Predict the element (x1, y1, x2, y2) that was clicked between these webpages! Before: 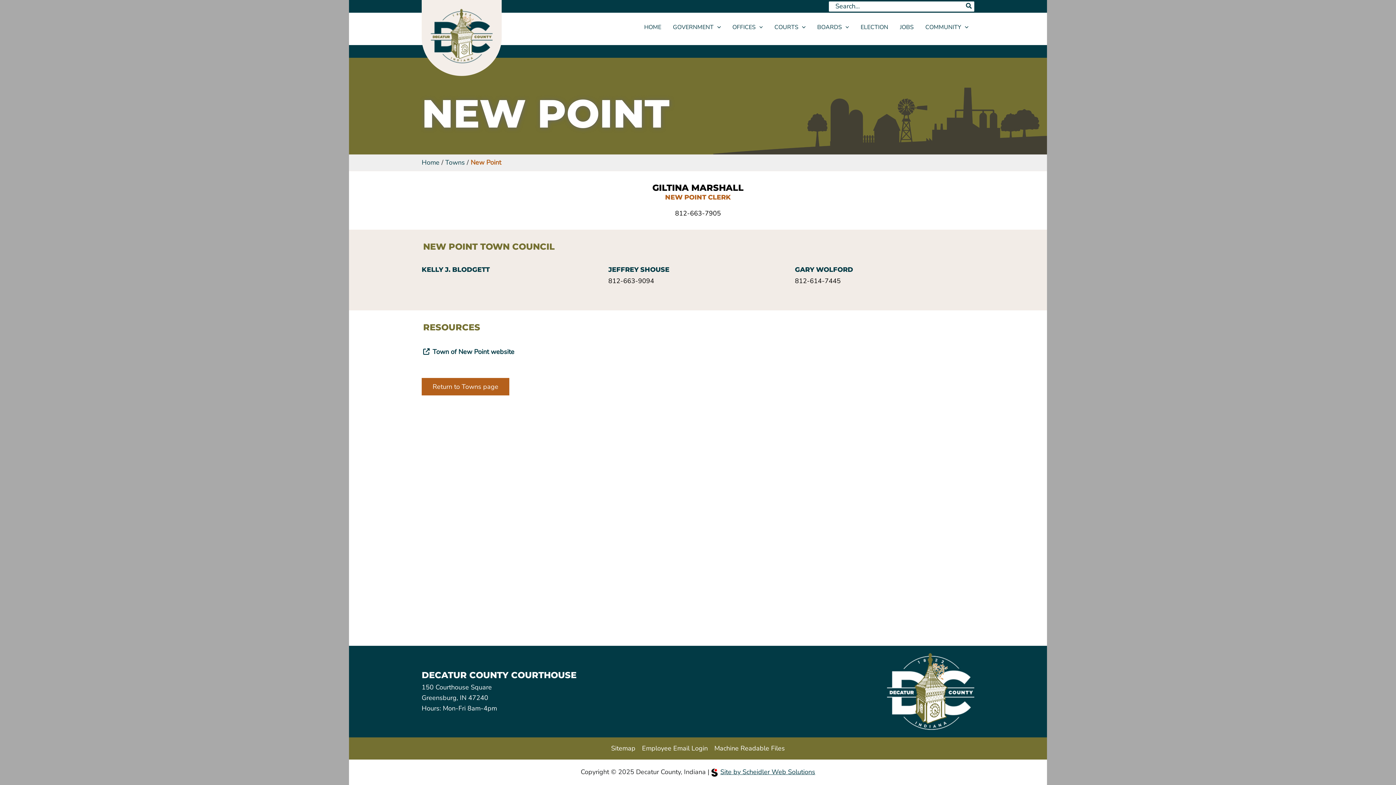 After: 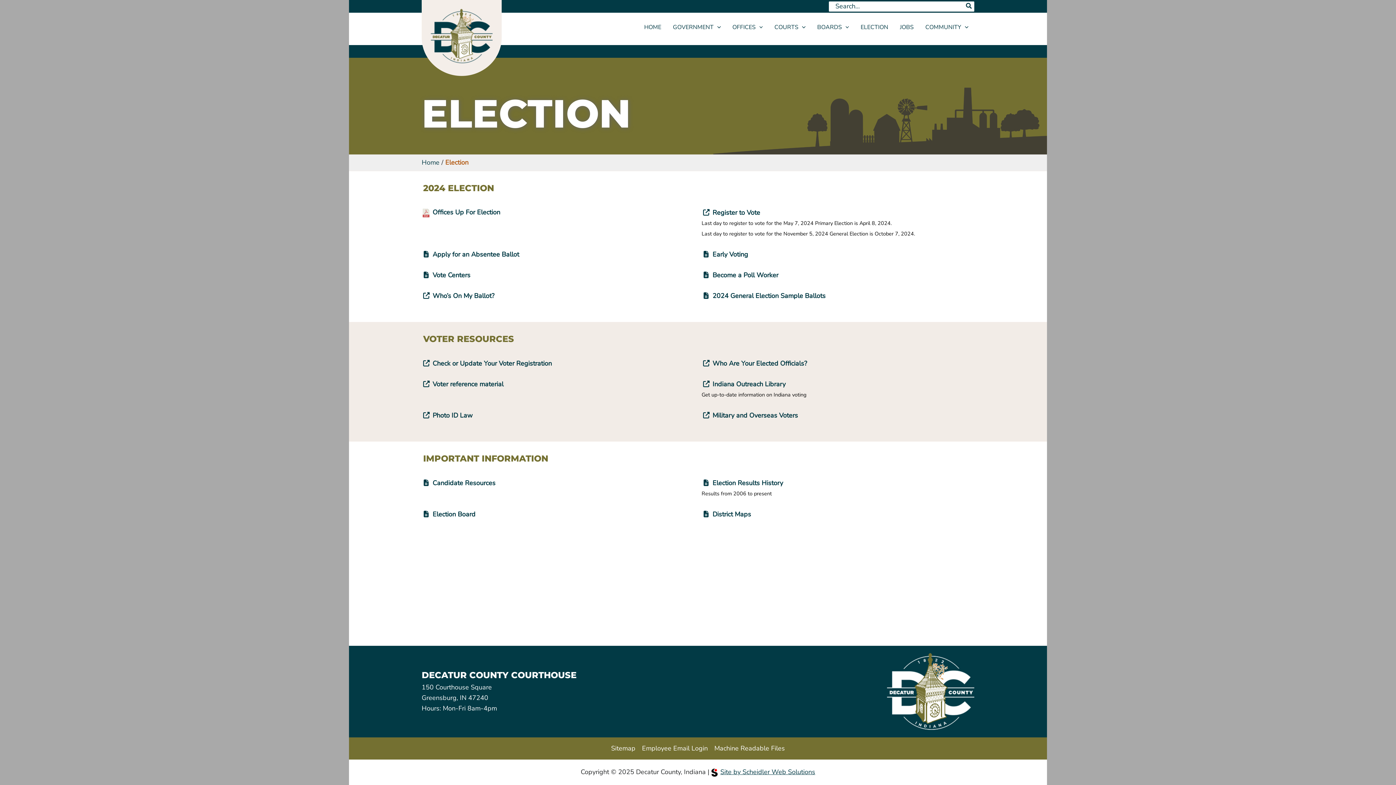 Action: bbox: (855, 12, 894, 41) label: ELECTION